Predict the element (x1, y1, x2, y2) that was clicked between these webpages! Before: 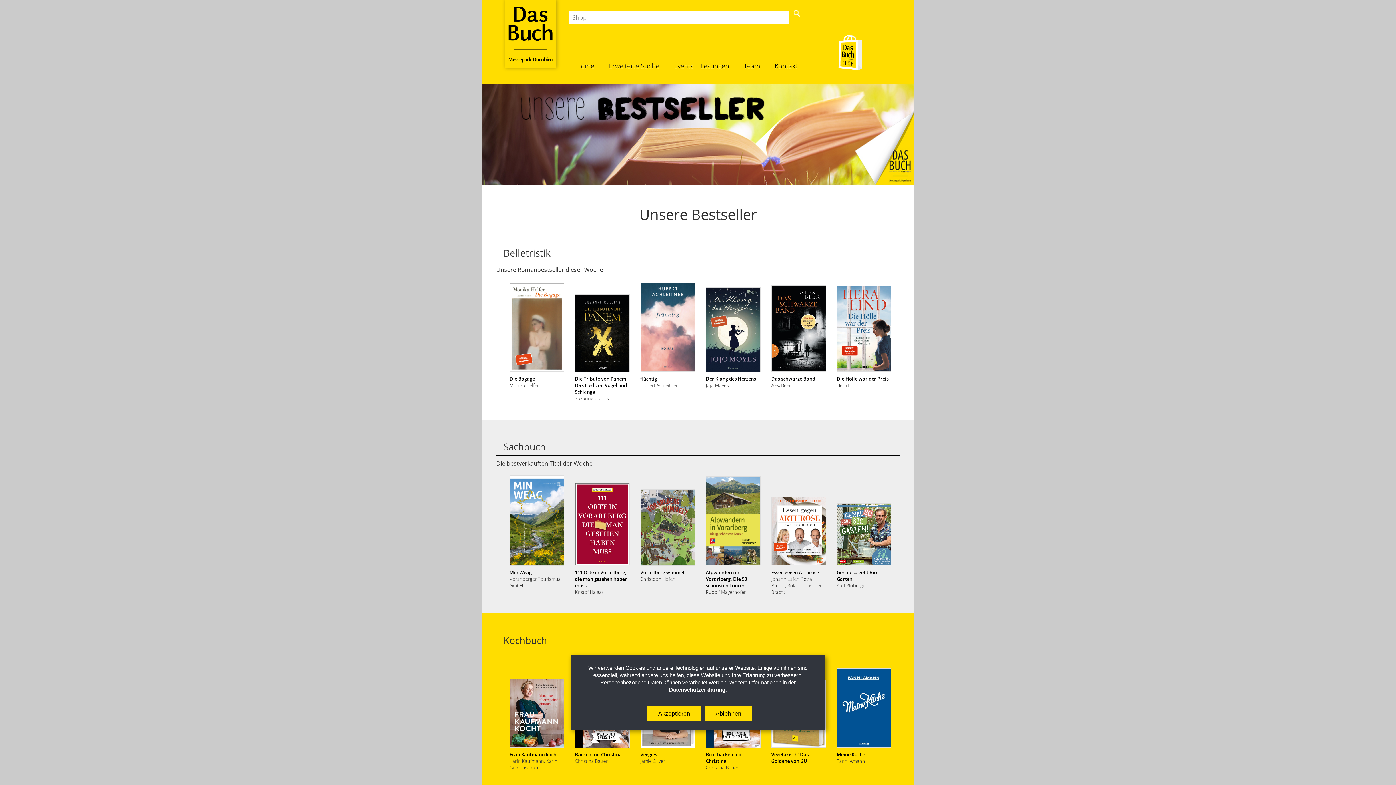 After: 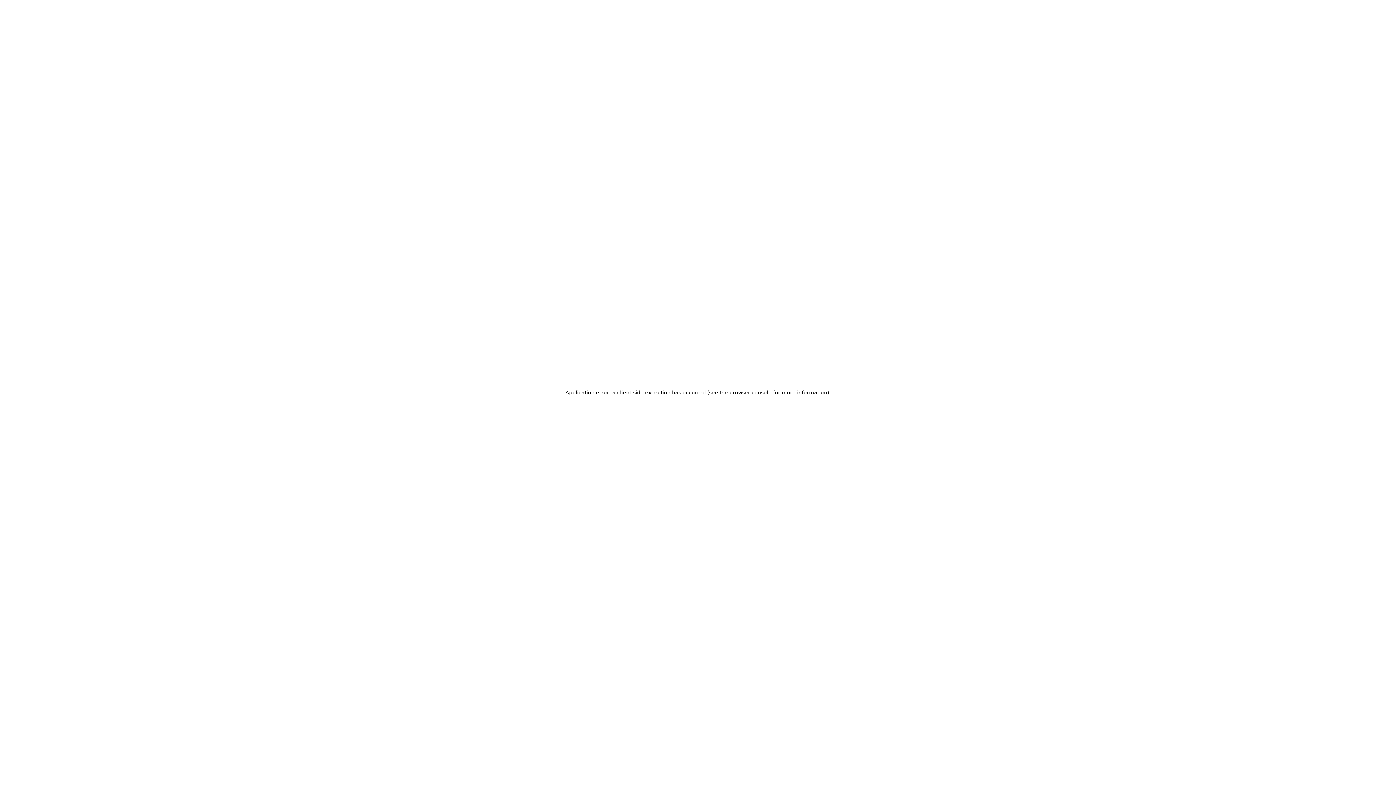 Action: bbox: (836, 657, 891, 748)